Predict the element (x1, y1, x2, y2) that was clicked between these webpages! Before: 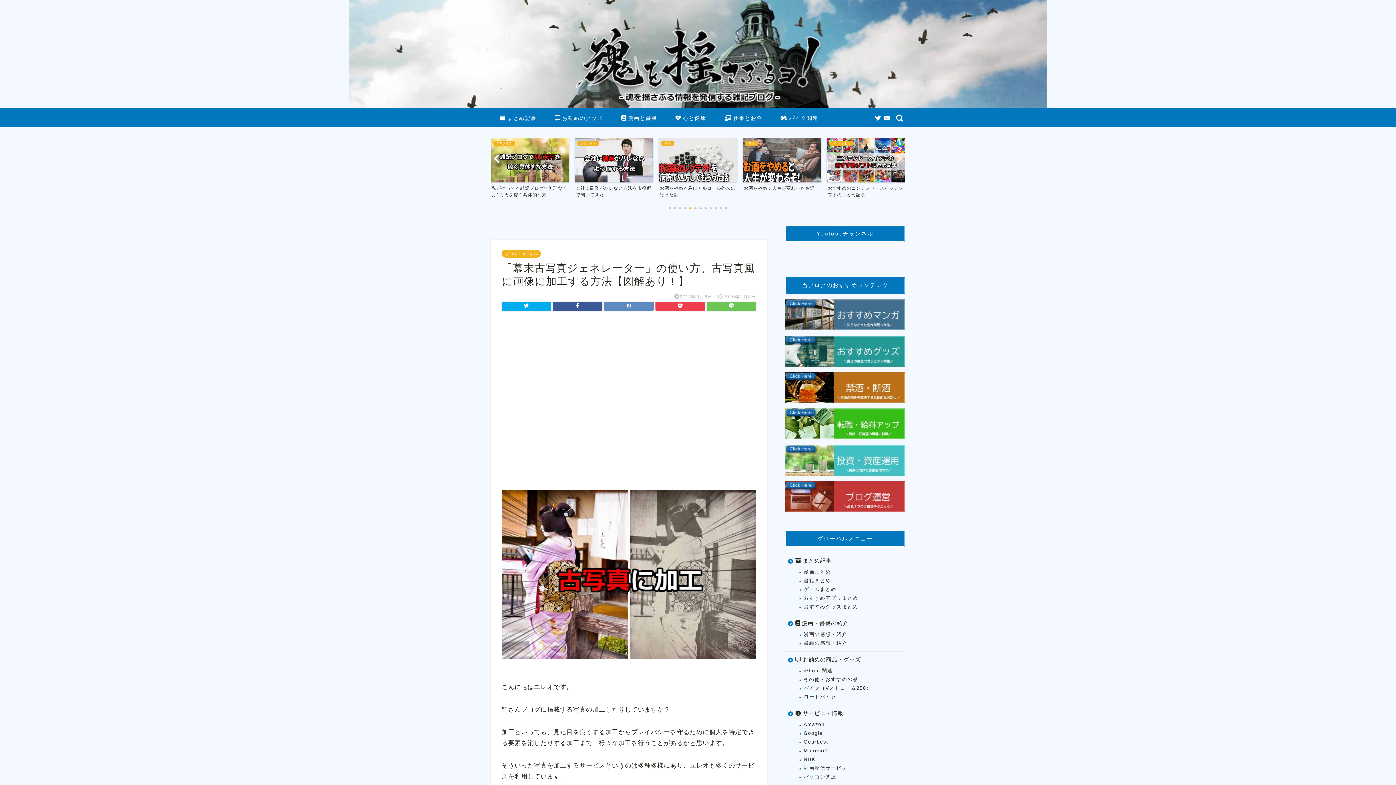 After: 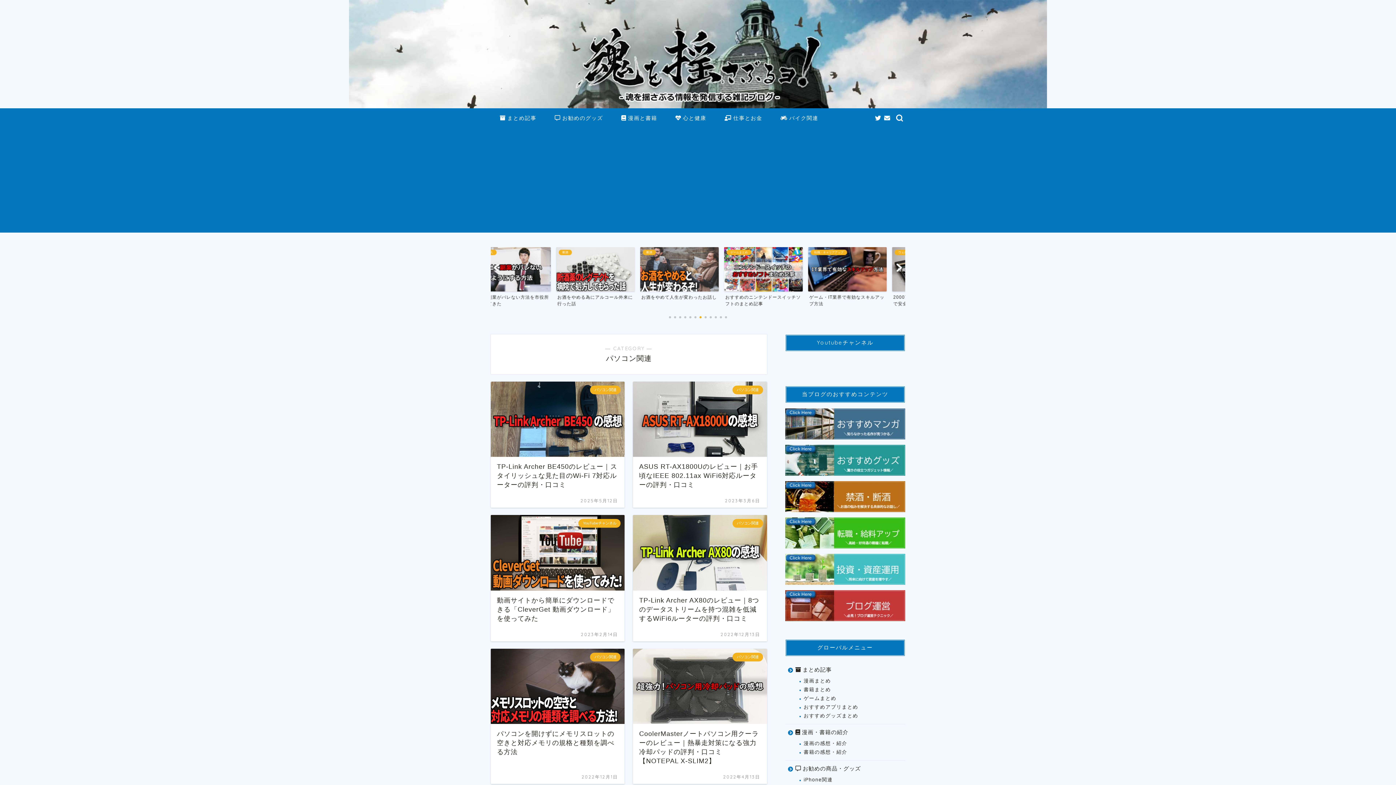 Action: bbox: (794, 773, 904, 781) label: パソコン関連